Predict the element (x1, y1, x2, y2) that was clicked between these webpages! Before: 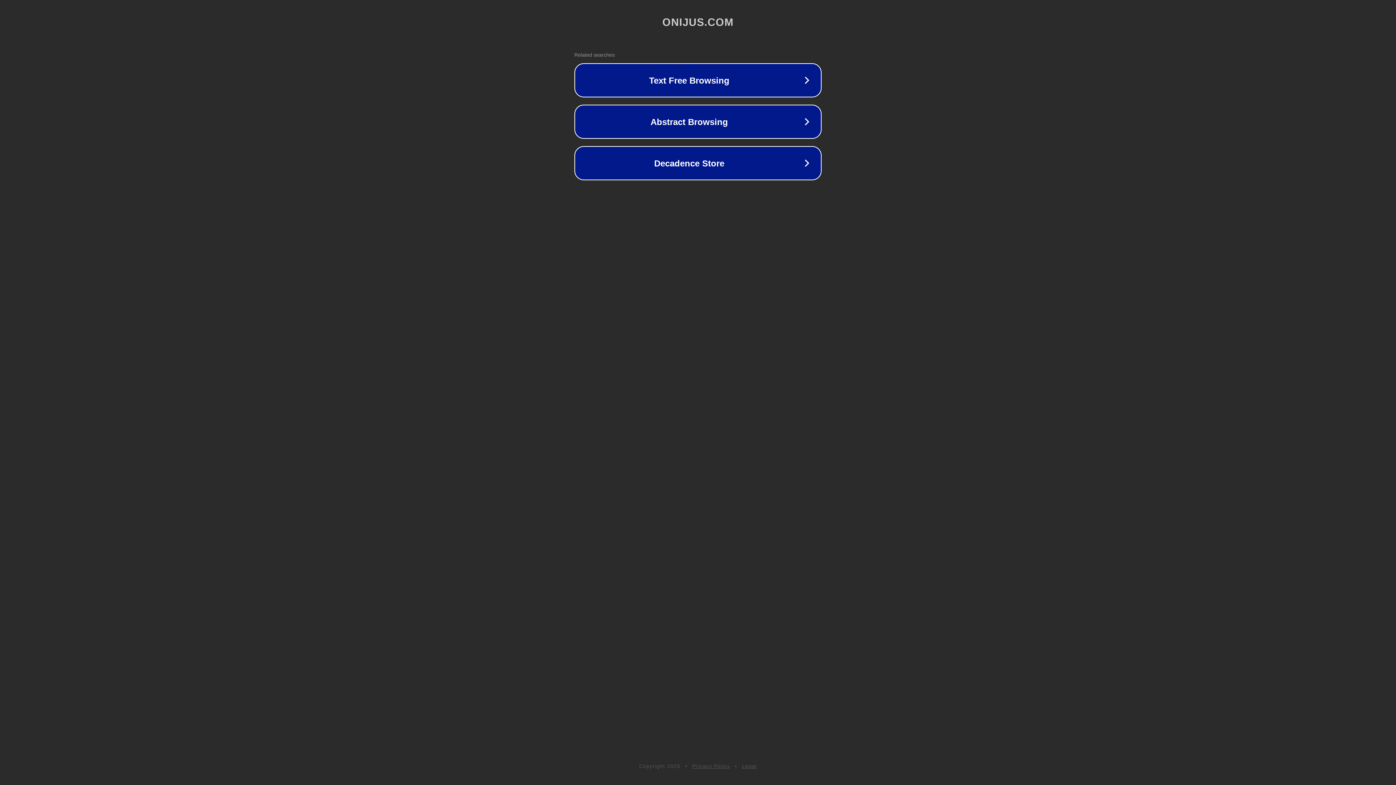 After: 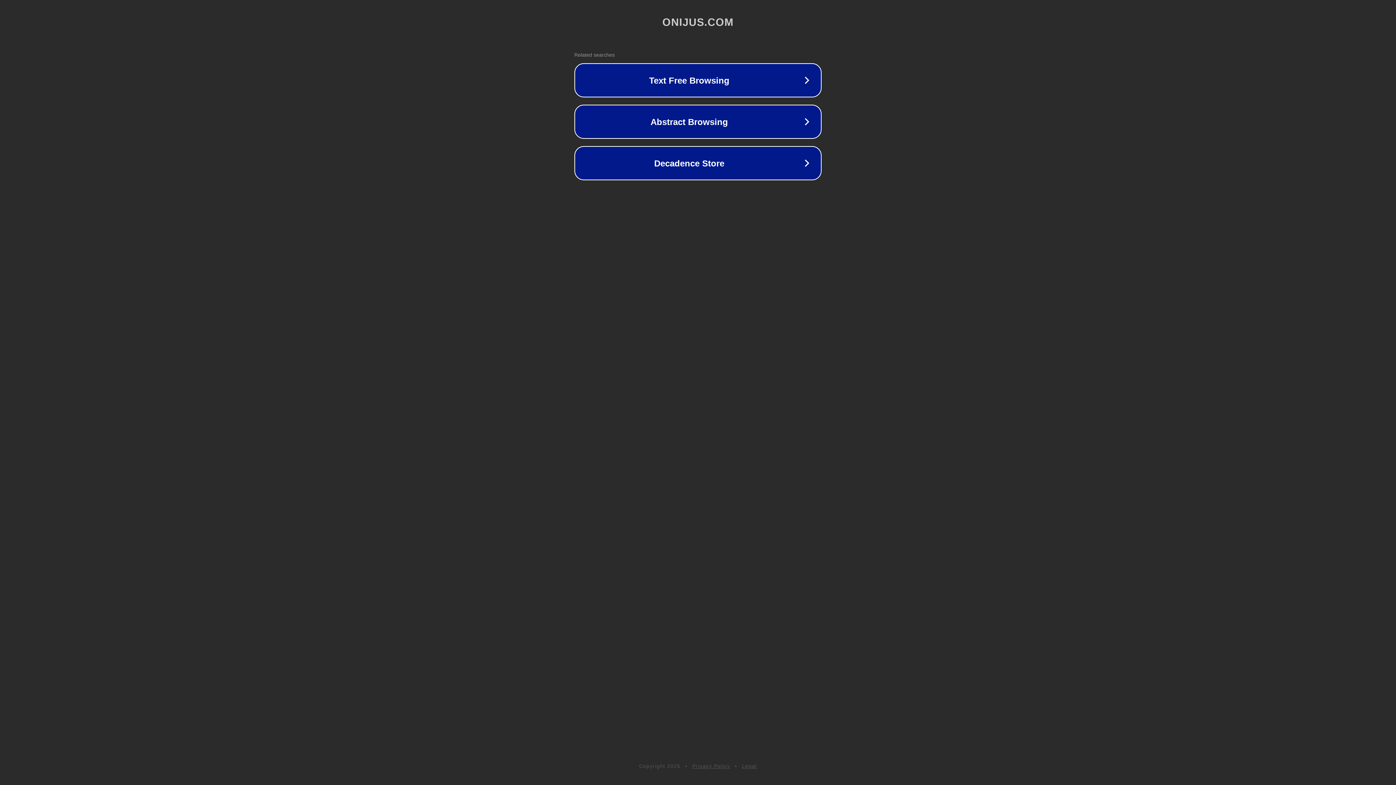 Action: bbox: (692, 763, 730, 769) label: Privacy Policy